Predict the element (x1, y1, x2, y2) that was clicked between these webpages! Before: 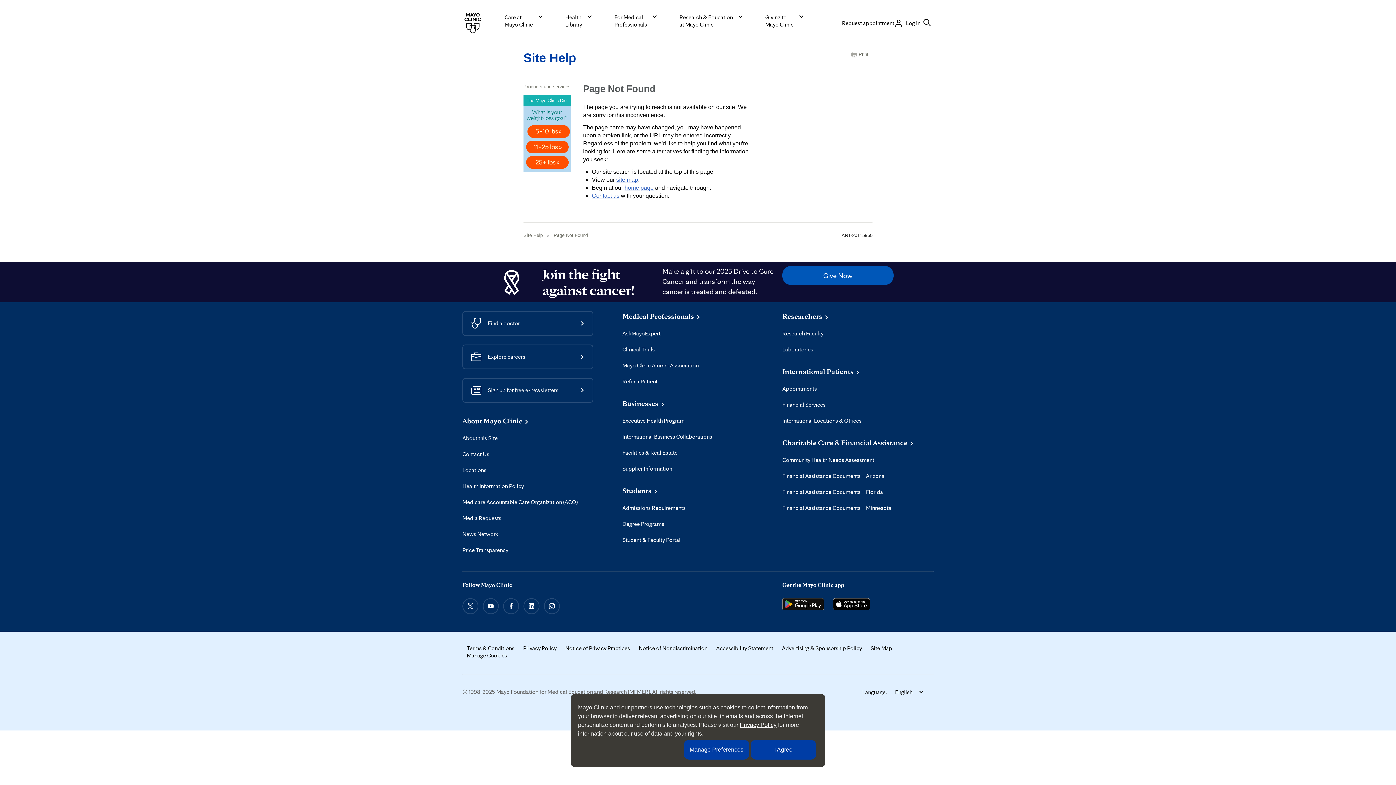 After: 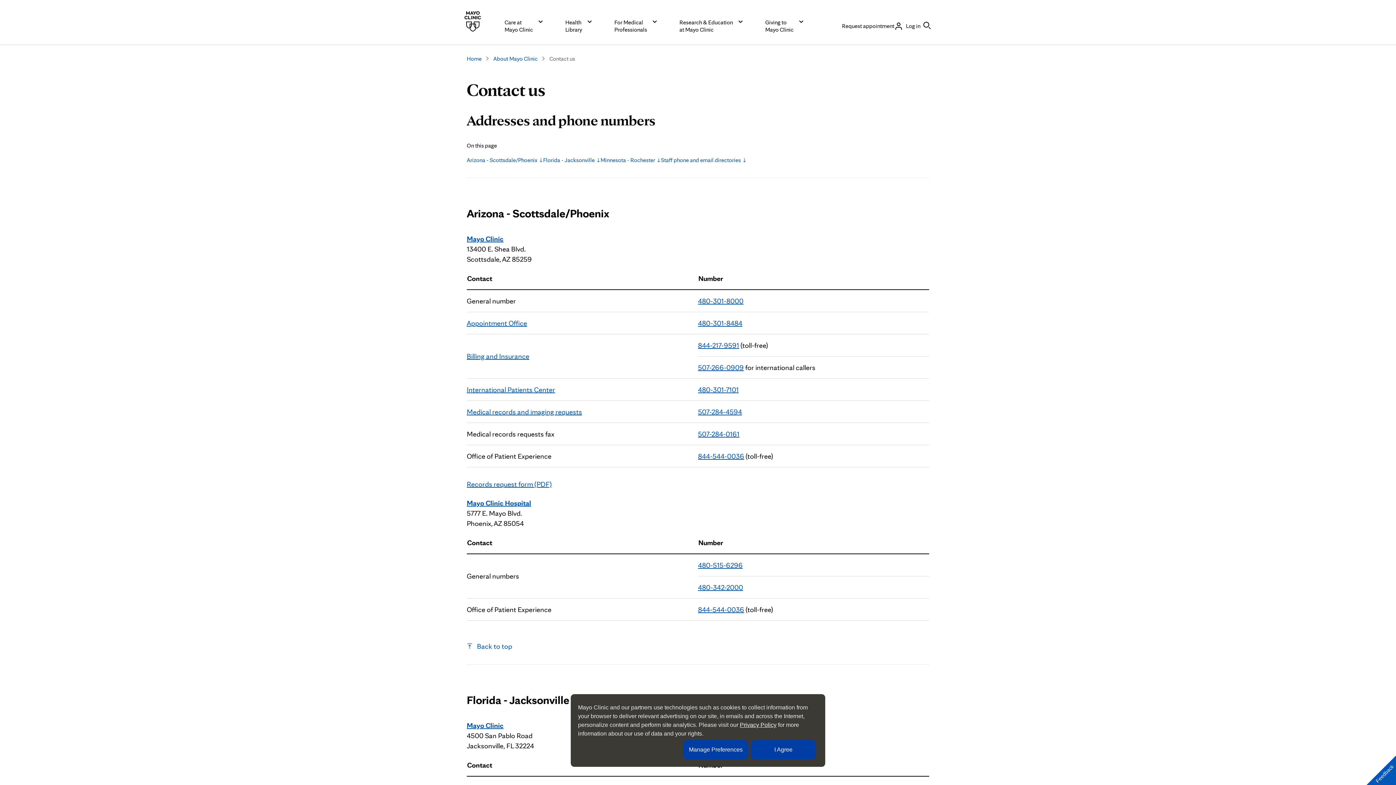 Action: label: Contact us bbox: (592, 192, 619, 198)